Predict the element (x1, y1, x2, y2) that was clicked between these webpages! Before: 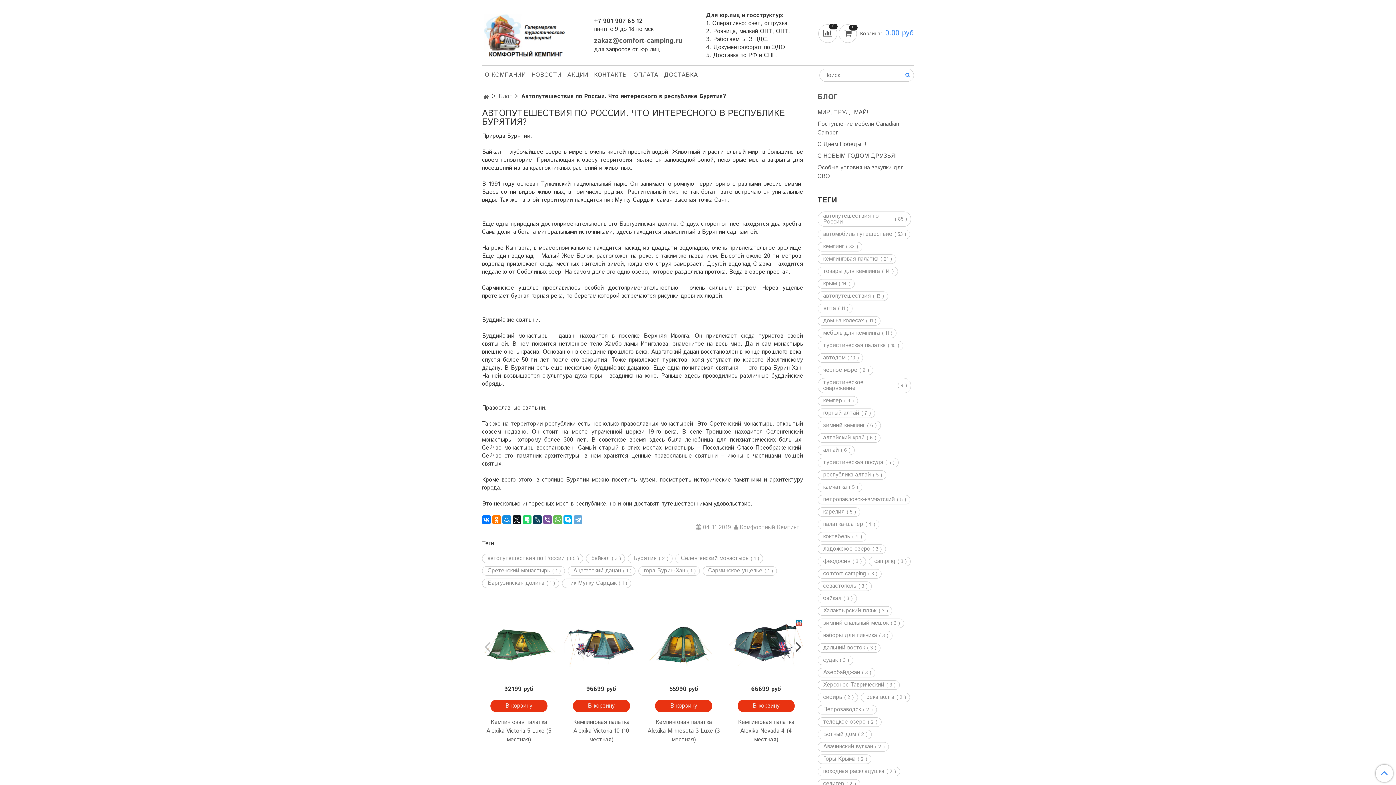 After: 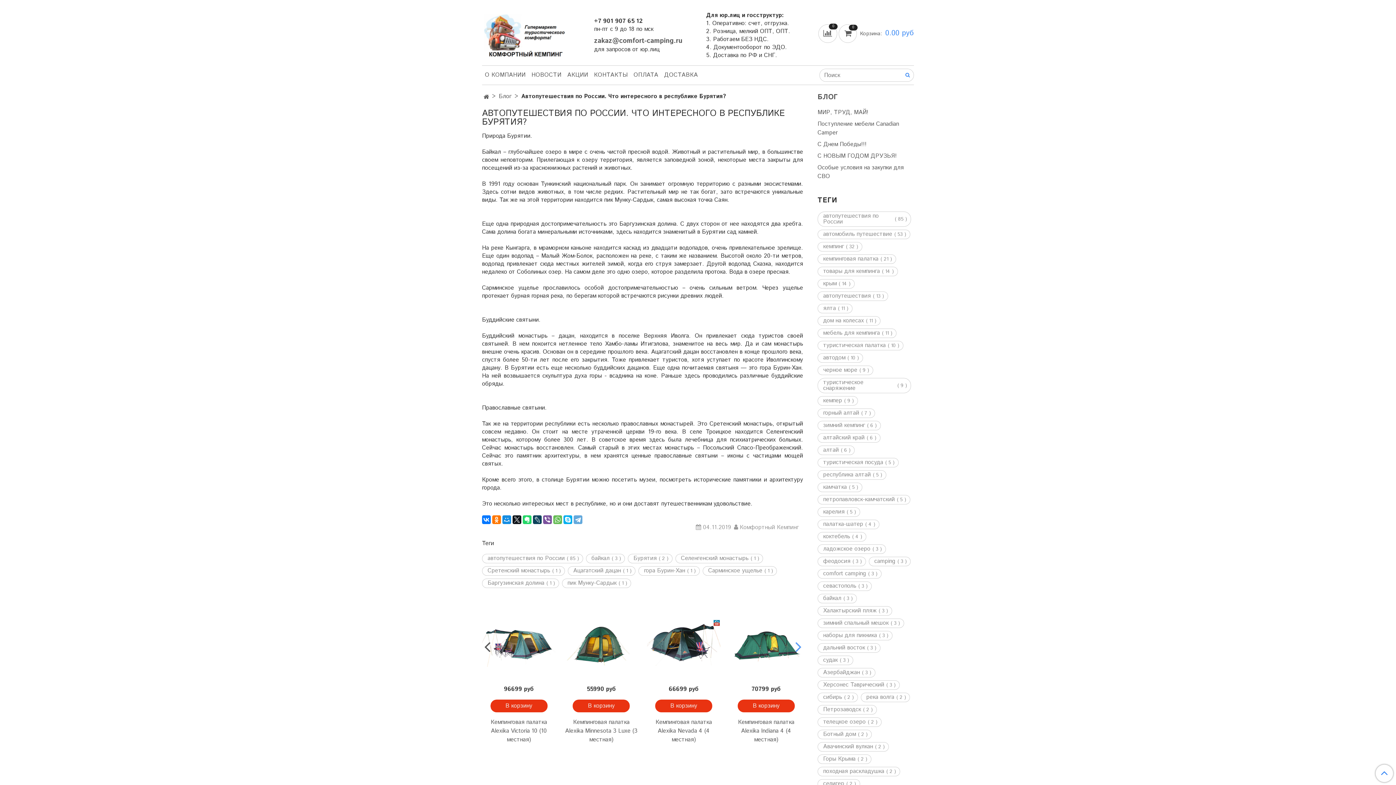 Action: bbox: (793, 639, 803, 655)